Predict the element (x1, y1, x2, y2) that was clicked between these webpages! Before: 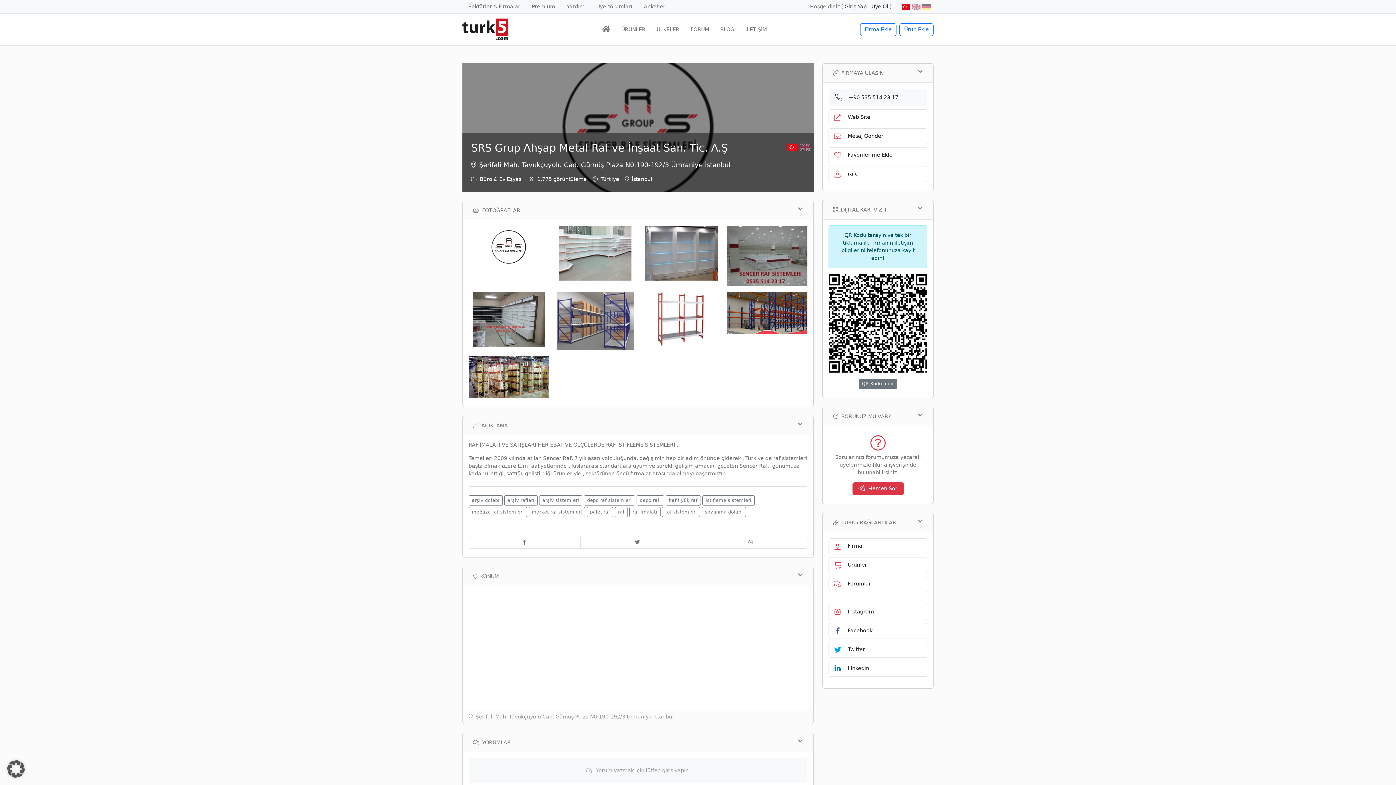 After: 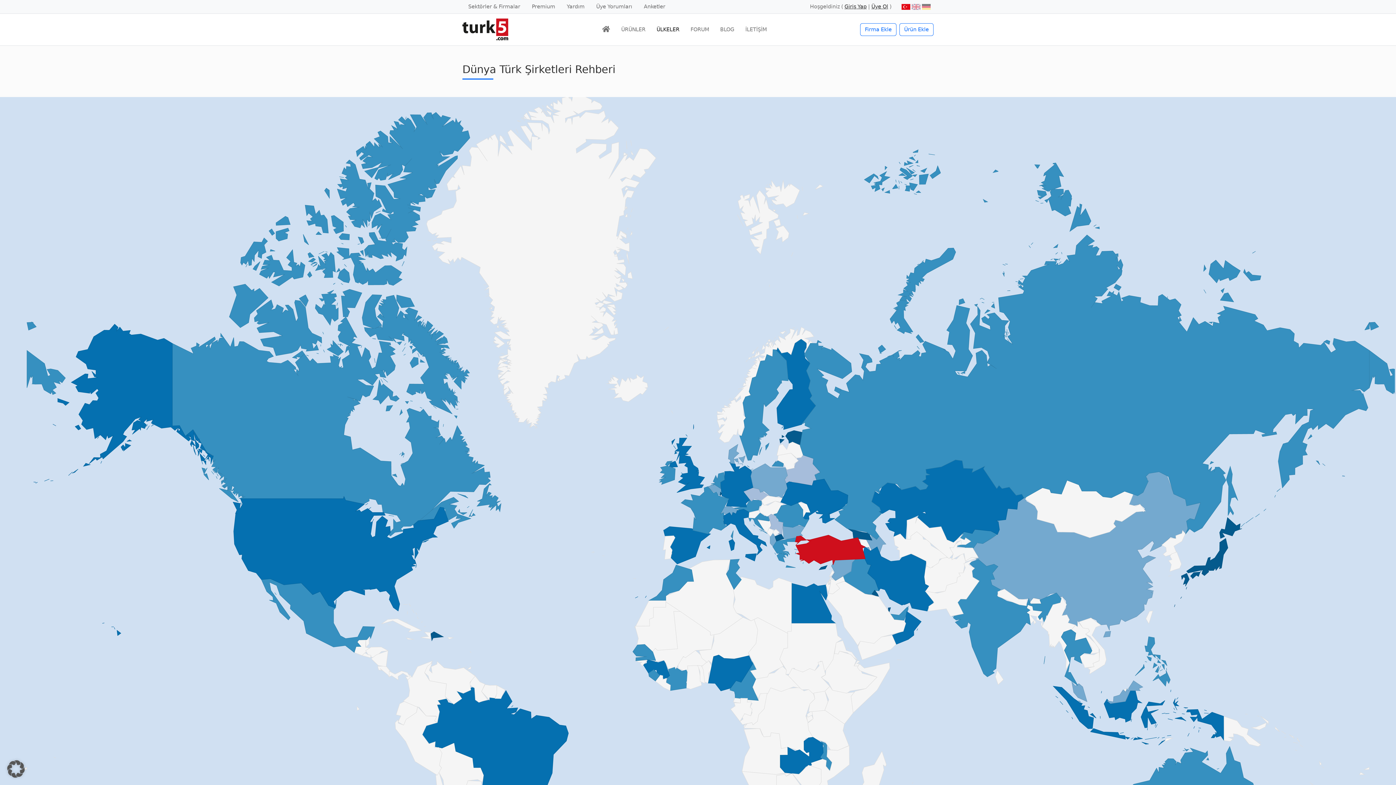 Action: label: ÜLKELER bbox: (653, 22, 682, 36)